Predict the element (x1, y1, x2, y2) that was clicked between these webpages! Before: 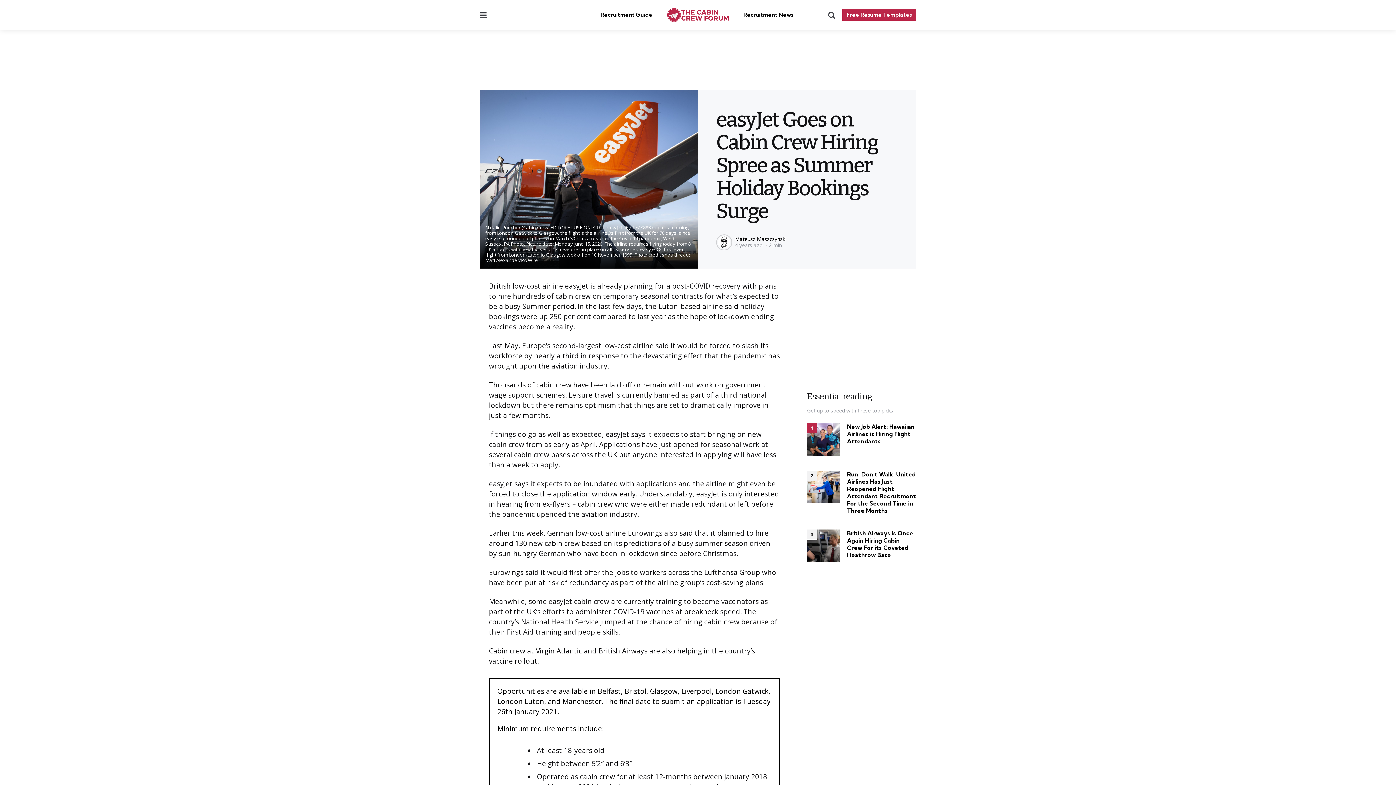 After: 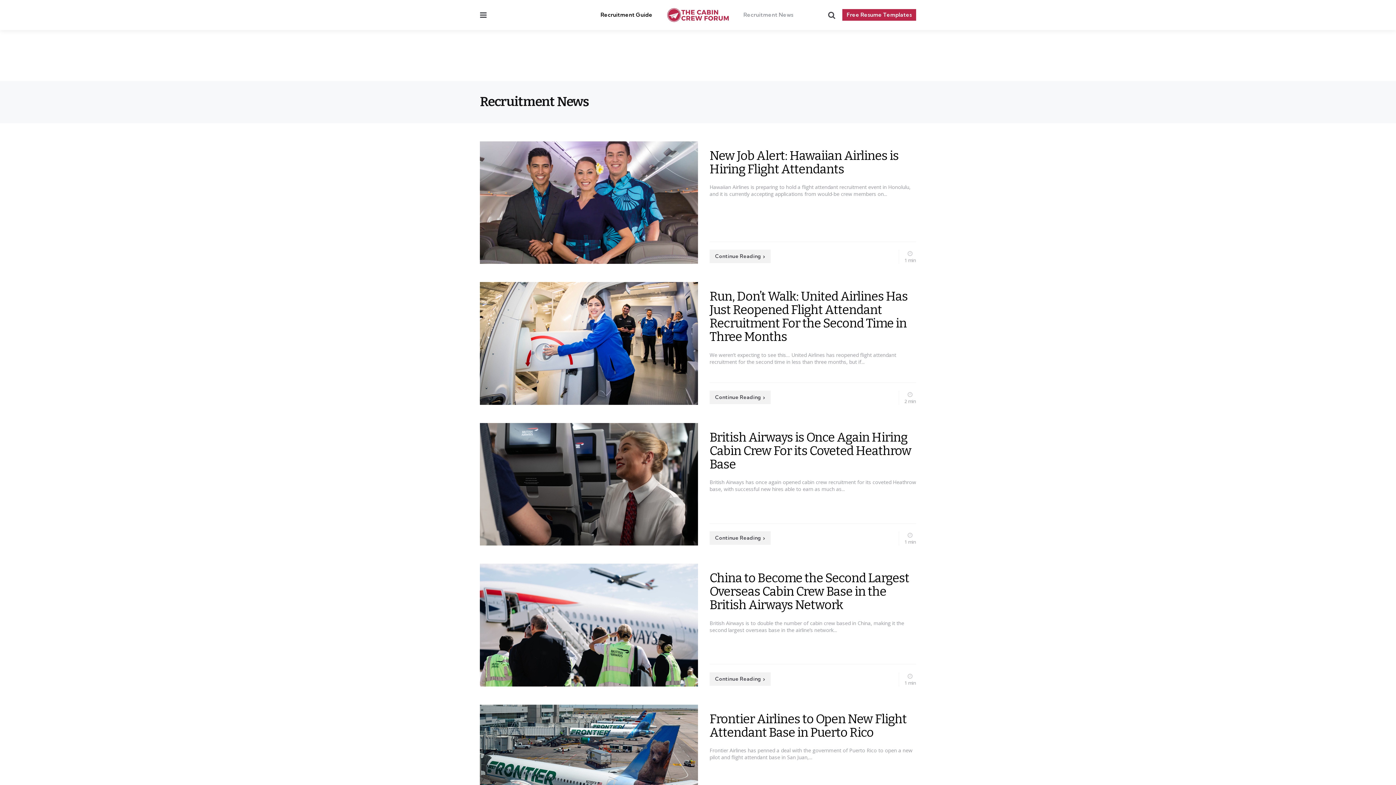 Action: bbox: (743, 9, 793, 20) label: Recruitment News